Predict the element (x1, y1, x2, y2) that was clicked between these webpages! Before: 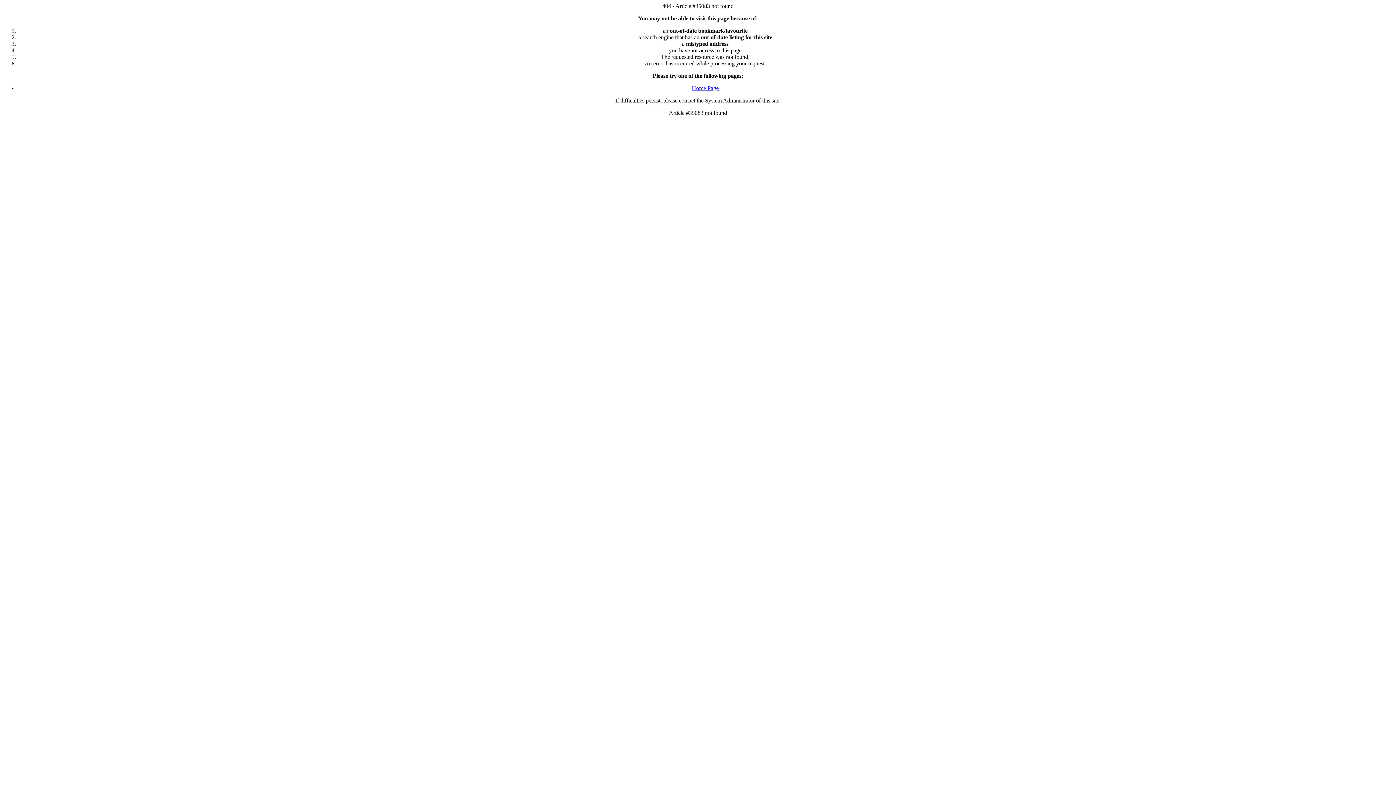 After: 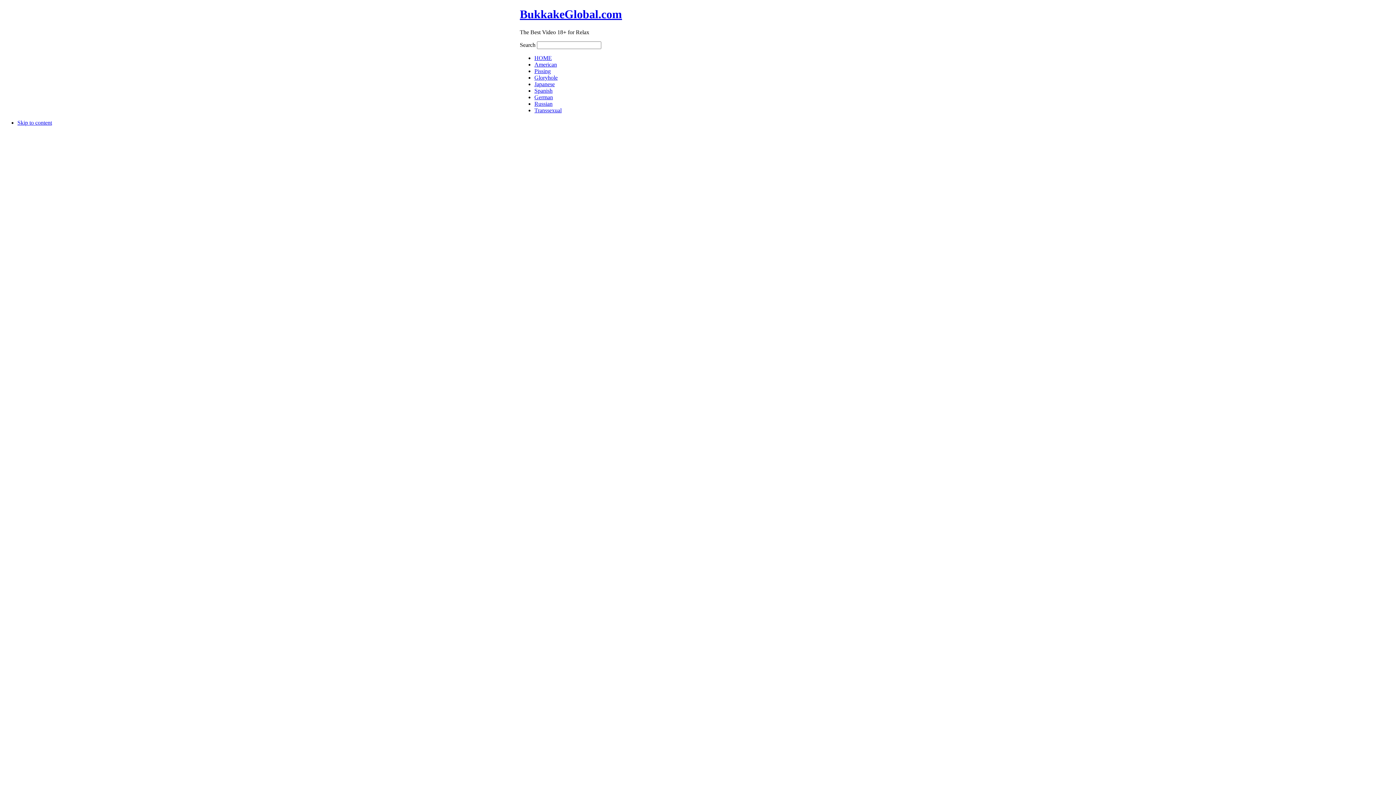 Action: label: Home Page bbox: (692, 85, 718, 91)